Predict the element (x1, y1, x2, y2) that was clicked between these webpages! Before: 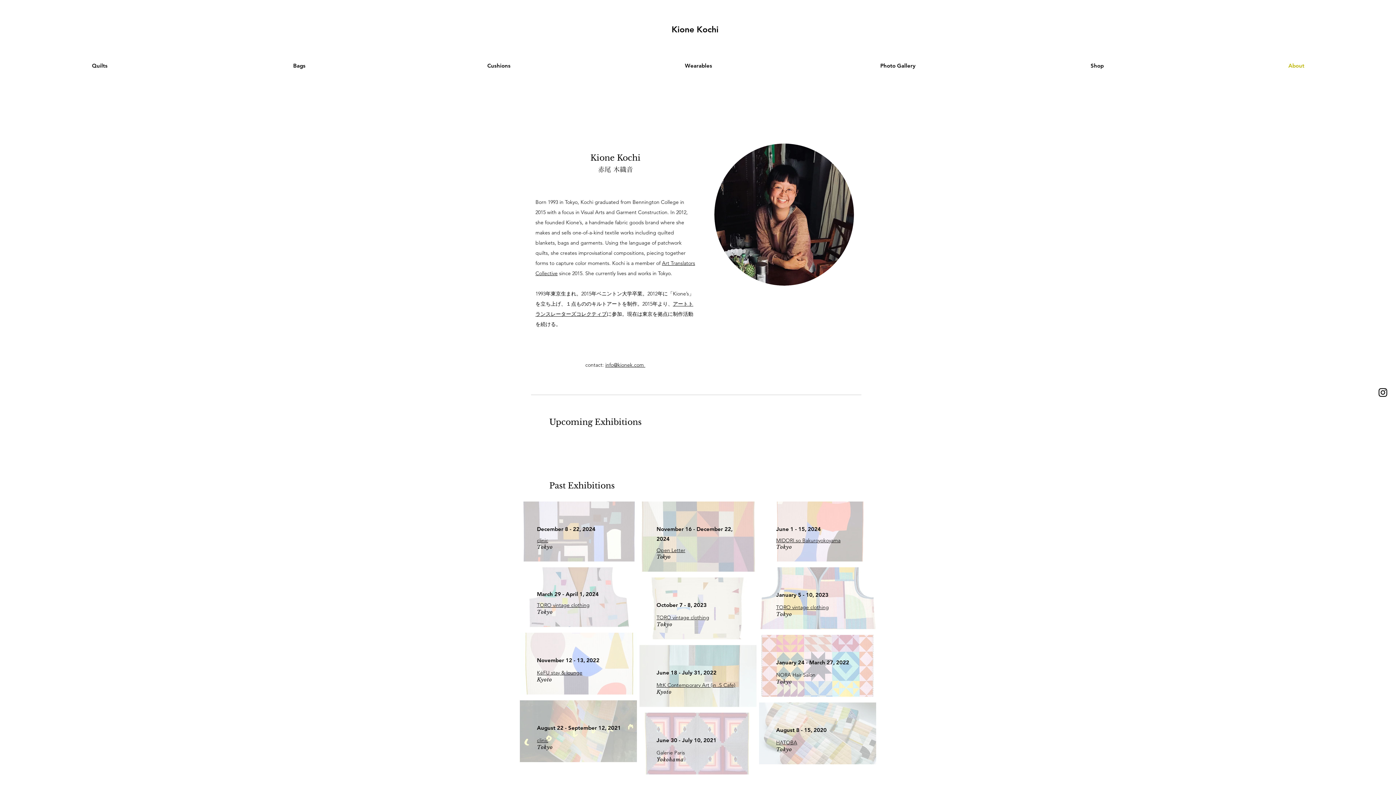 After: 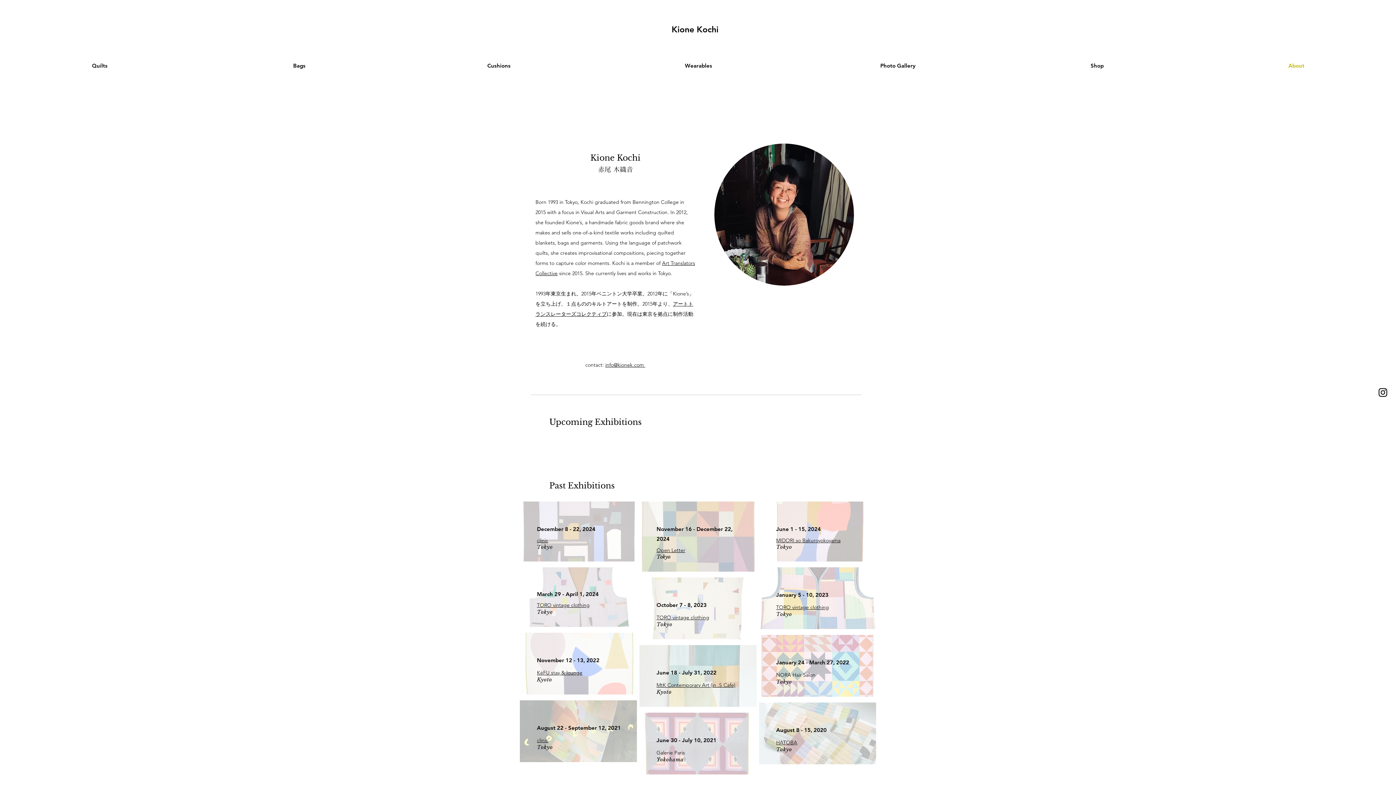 Action: bbox: (537, 737, 548, 744) label: clinic